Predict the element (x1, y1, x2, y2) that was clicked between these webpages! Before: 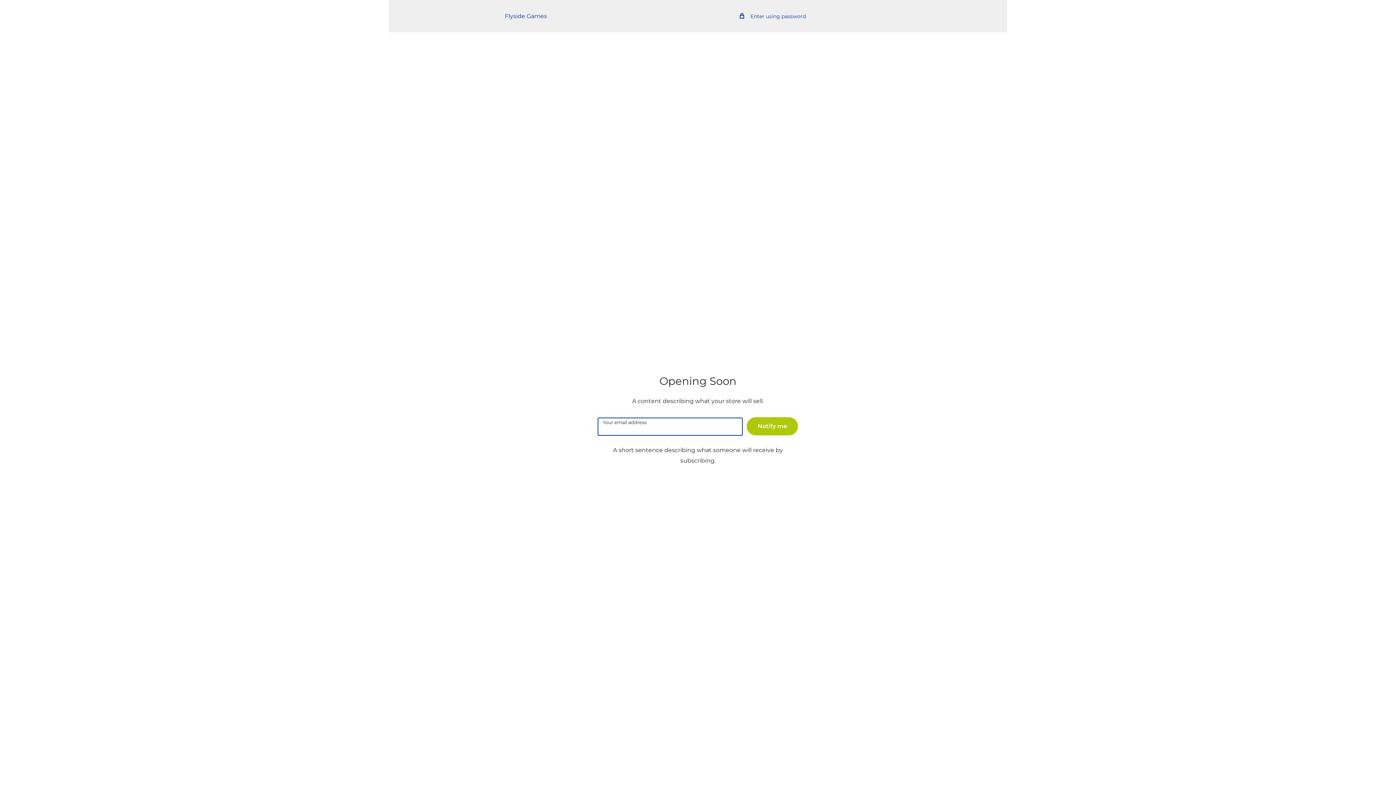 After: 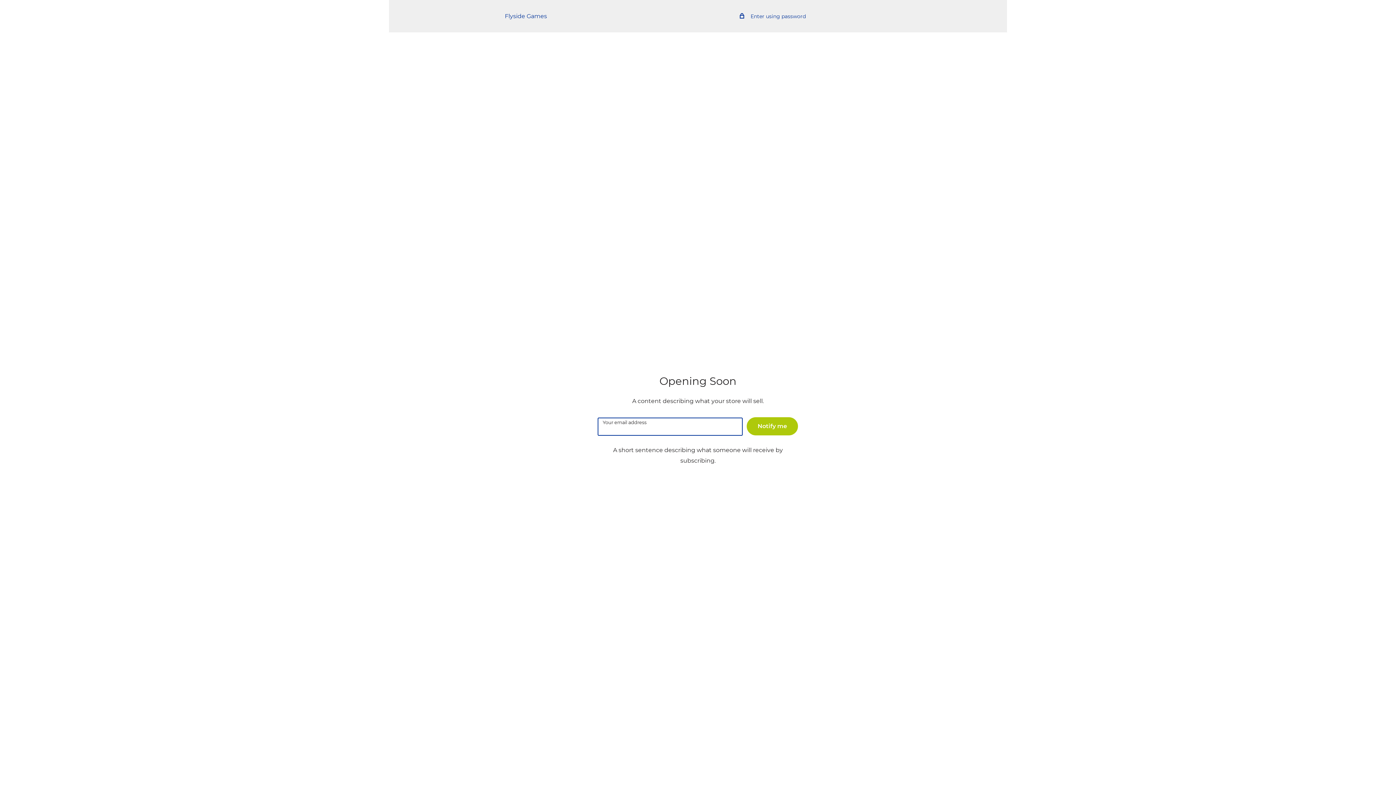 Action: label: Flyside Games bbox: (504, 10, 547, 21)